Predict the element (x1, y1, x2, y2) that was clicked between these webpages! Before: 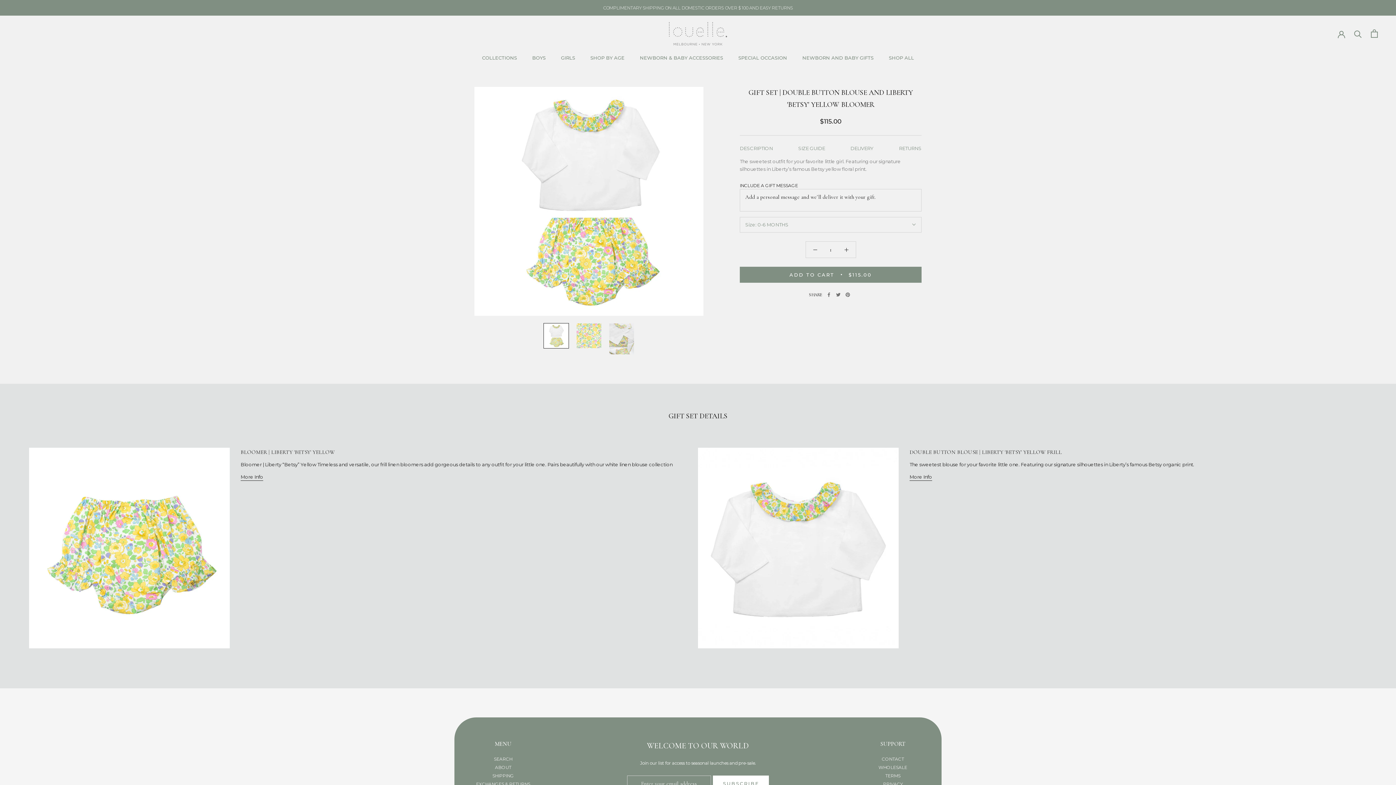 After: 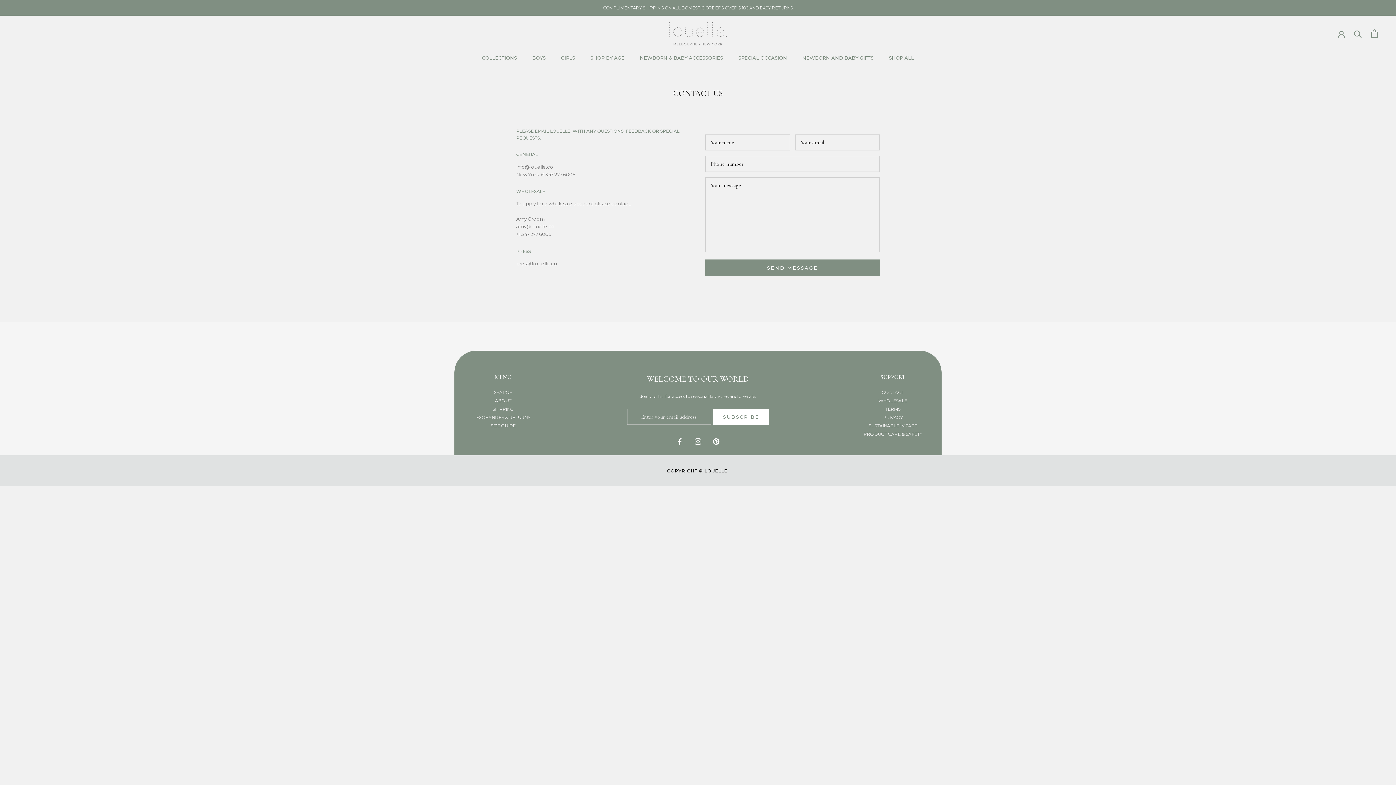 Action: bbox: (853, 756, 932, 762) label: CONTACT